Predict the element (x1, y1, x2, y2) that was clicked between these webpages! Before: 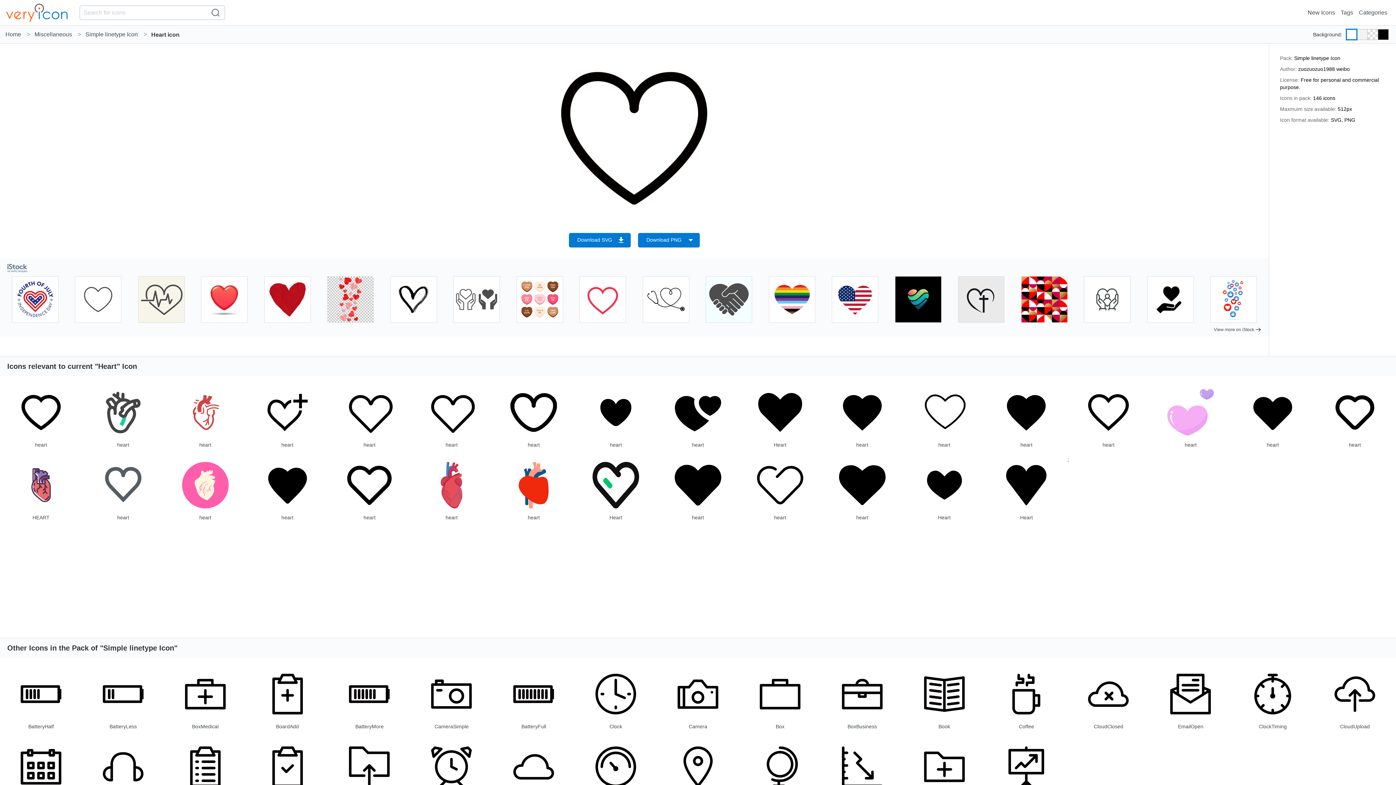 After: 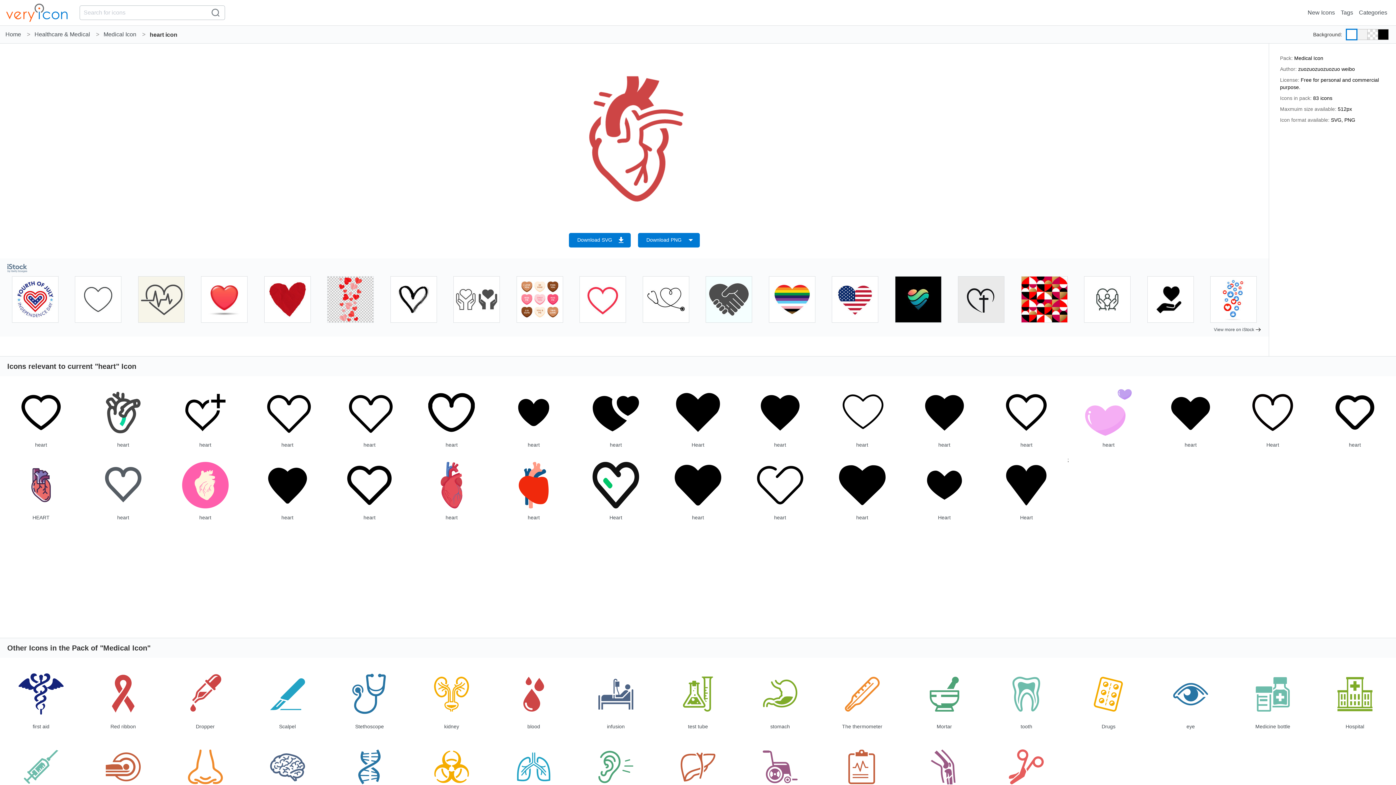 Action: label: heart bbox: (199, 442, 211, 448)